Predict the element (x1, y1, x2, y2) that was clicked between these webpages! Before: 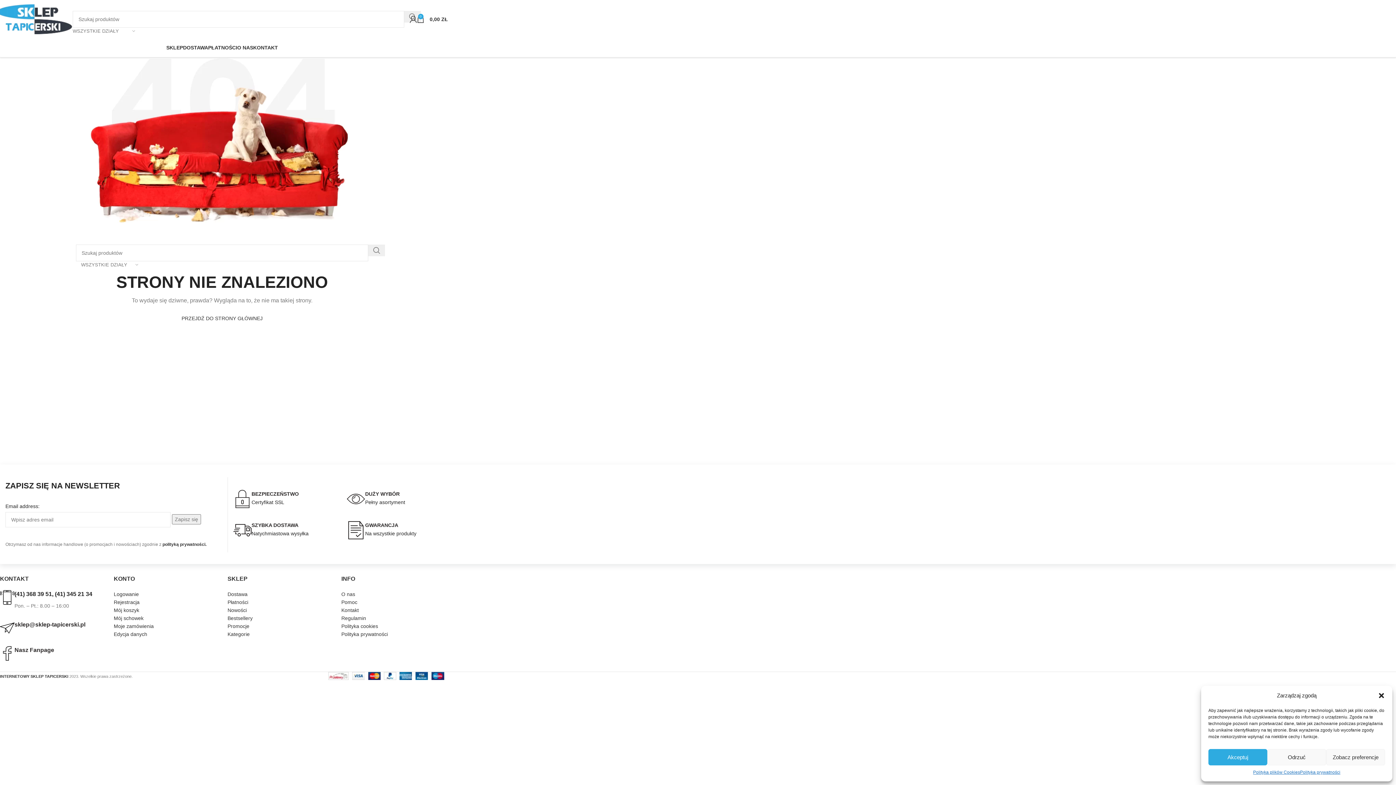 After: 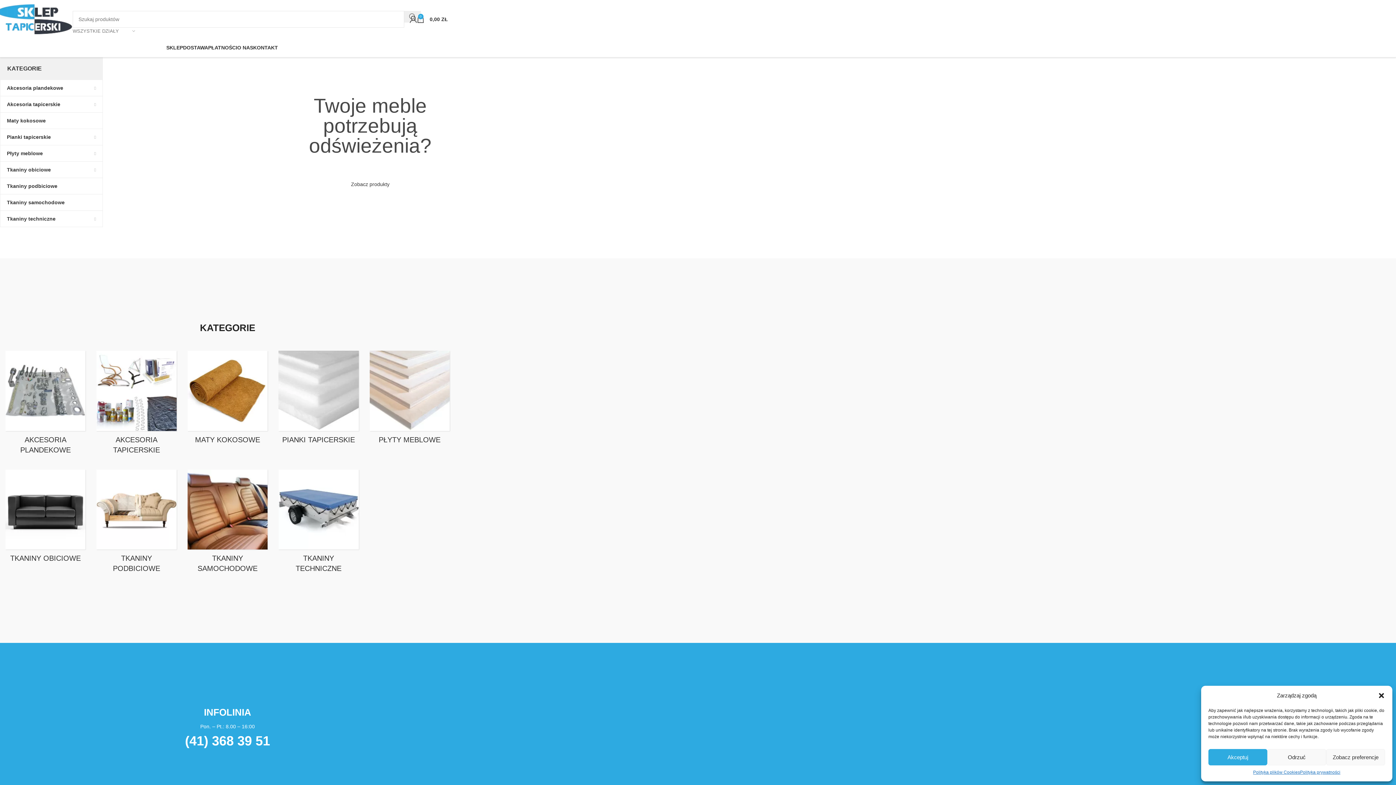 Action: bbox: (-3, 15, 72, 21) label: Site logo